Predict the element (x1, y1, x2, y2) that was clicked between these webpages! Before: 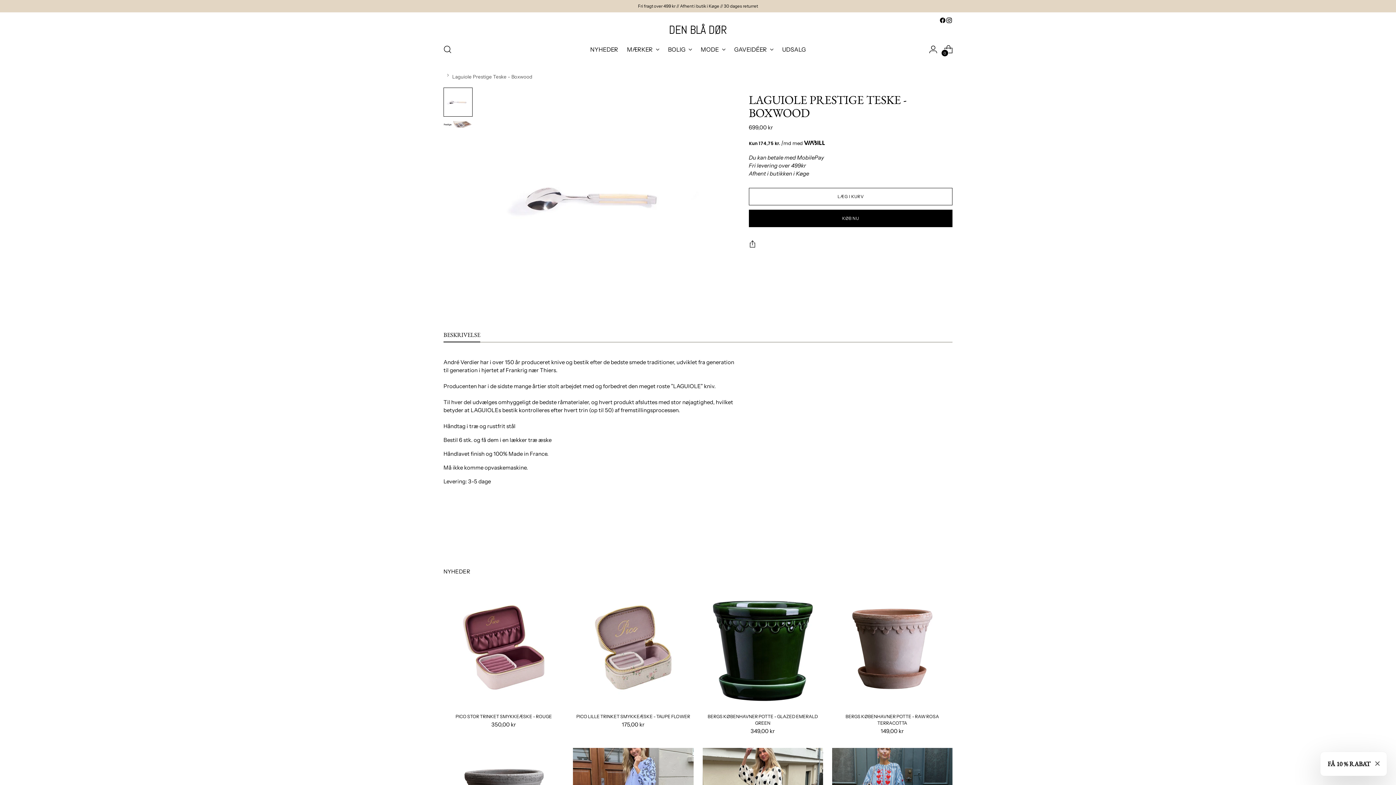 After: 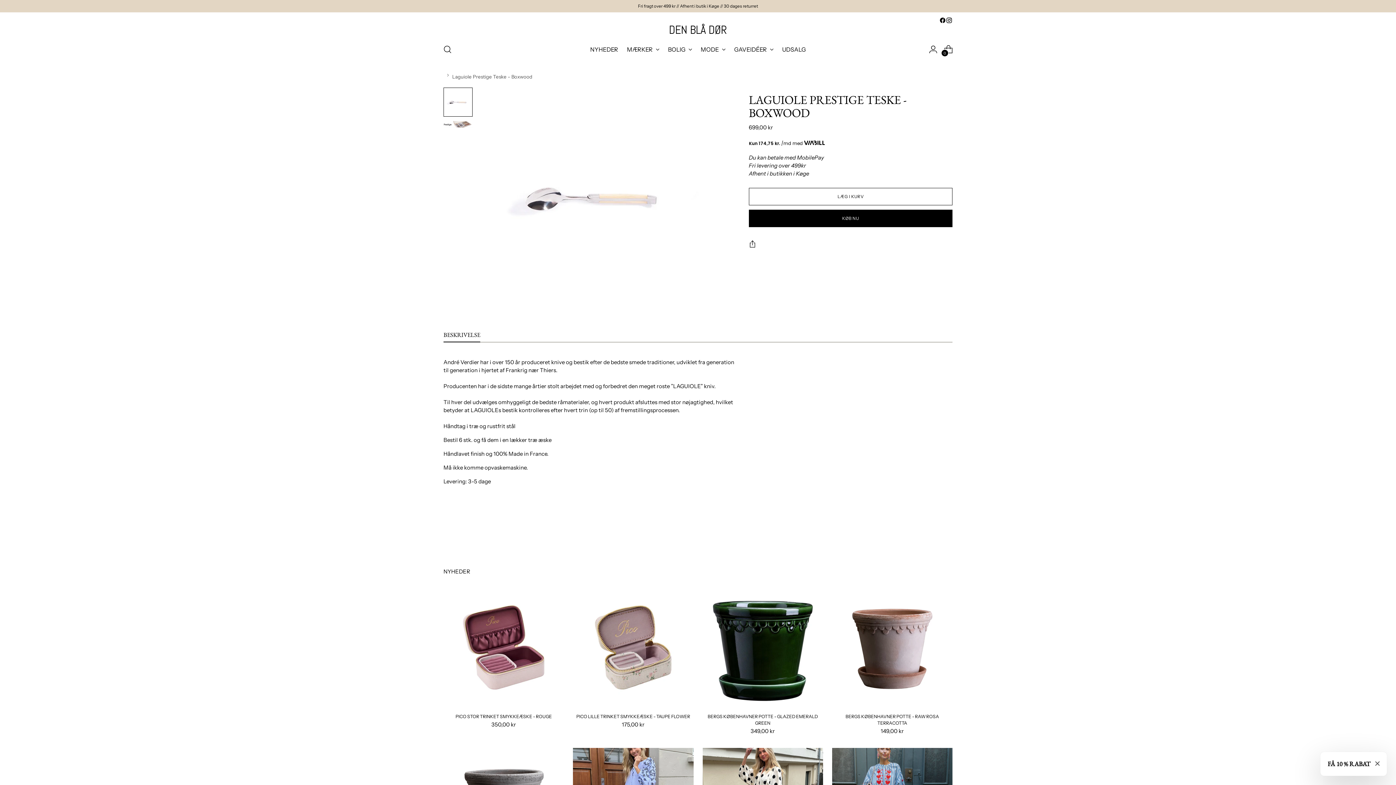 Action: bbox: (946, 17, 952, 23)